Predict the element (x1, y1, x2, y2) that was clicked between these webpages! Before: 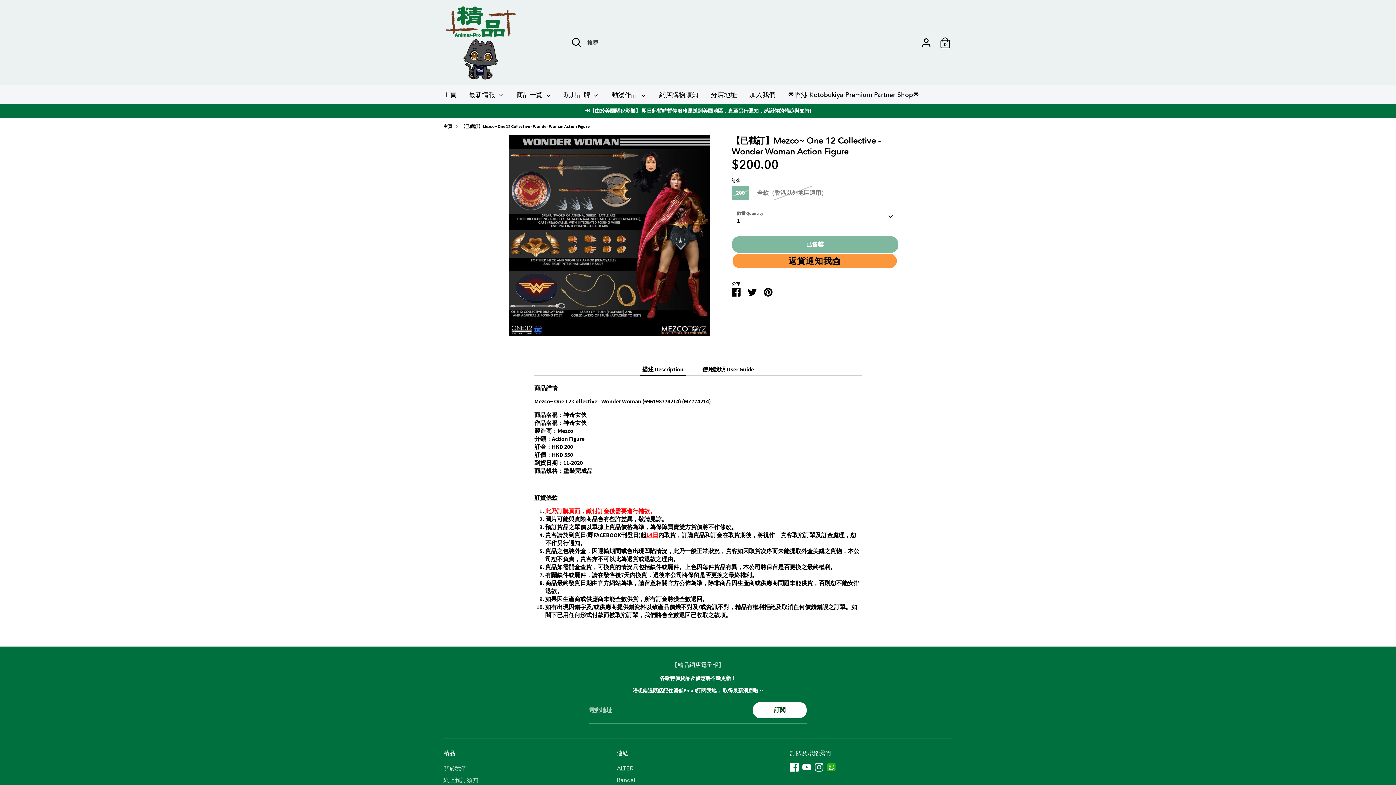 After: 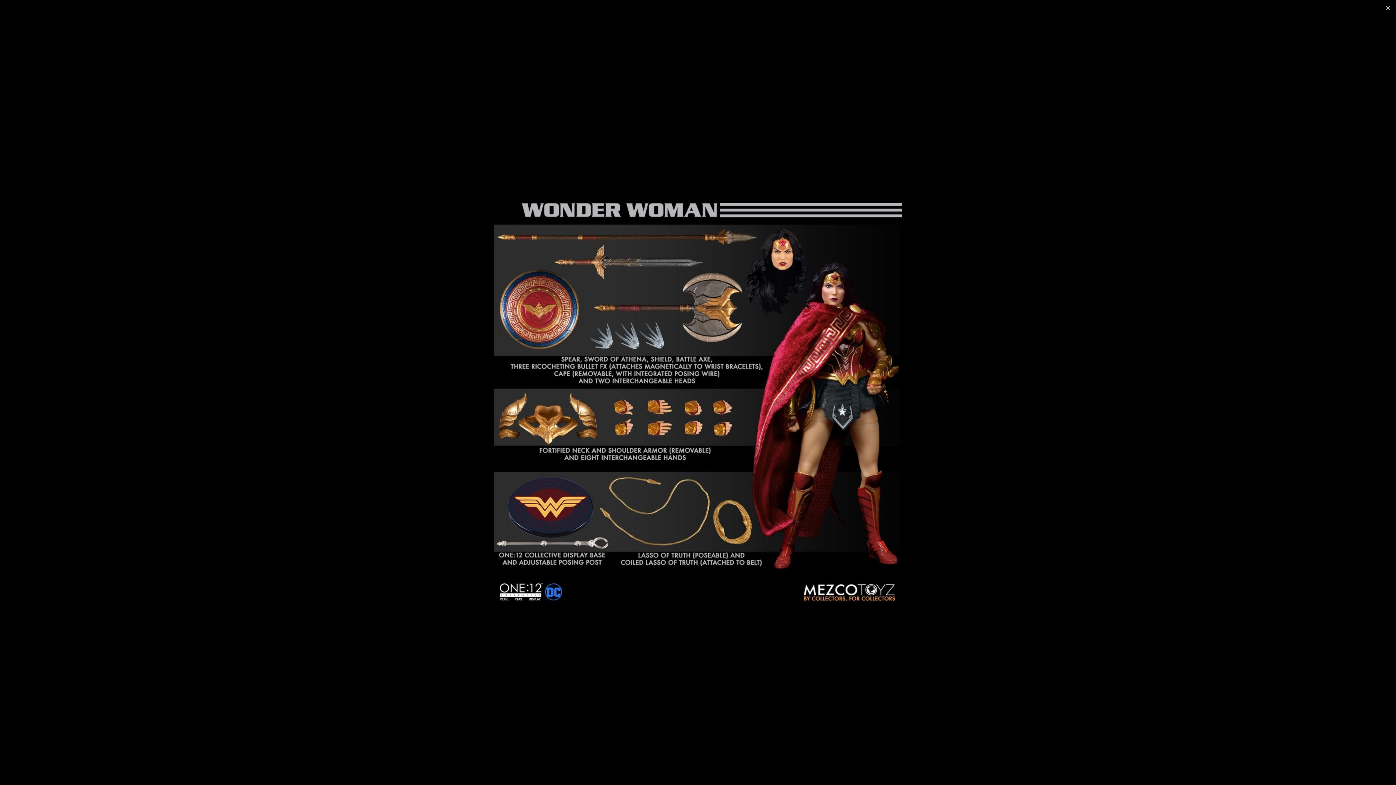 Action: bbox: (508, 135, 710, 336)